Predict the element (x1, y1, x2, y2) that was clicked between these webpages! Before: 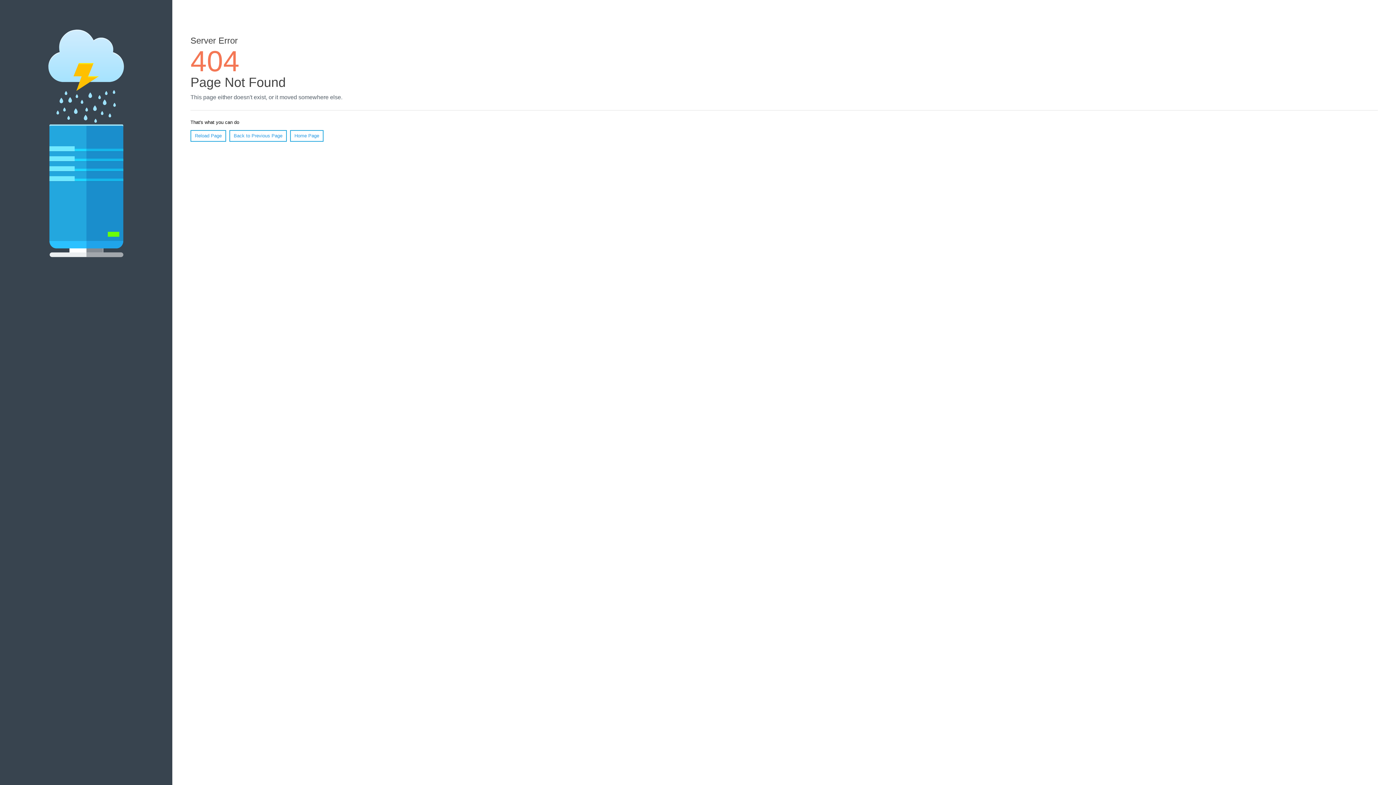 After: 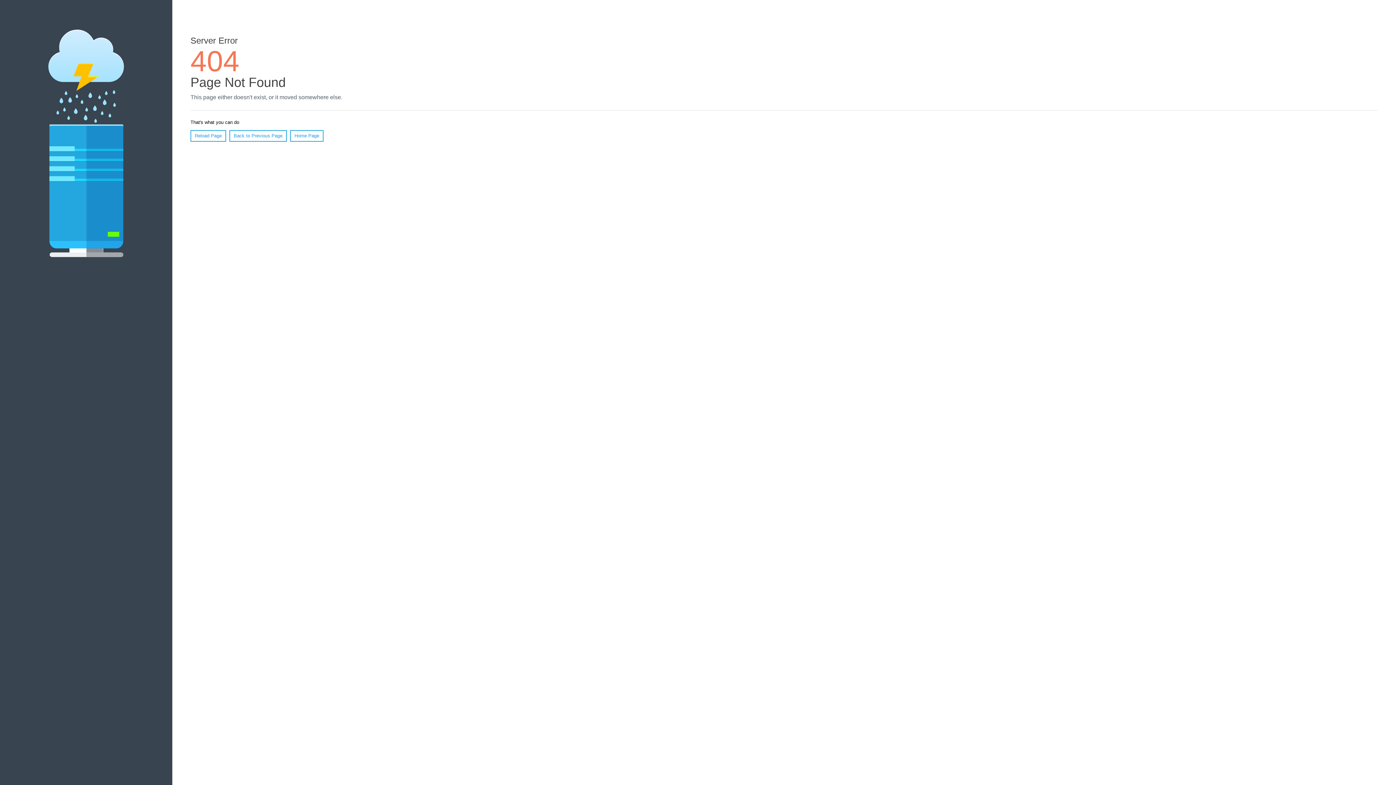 Action: bbox: (190, 130, 226, 141) label: Reload Page